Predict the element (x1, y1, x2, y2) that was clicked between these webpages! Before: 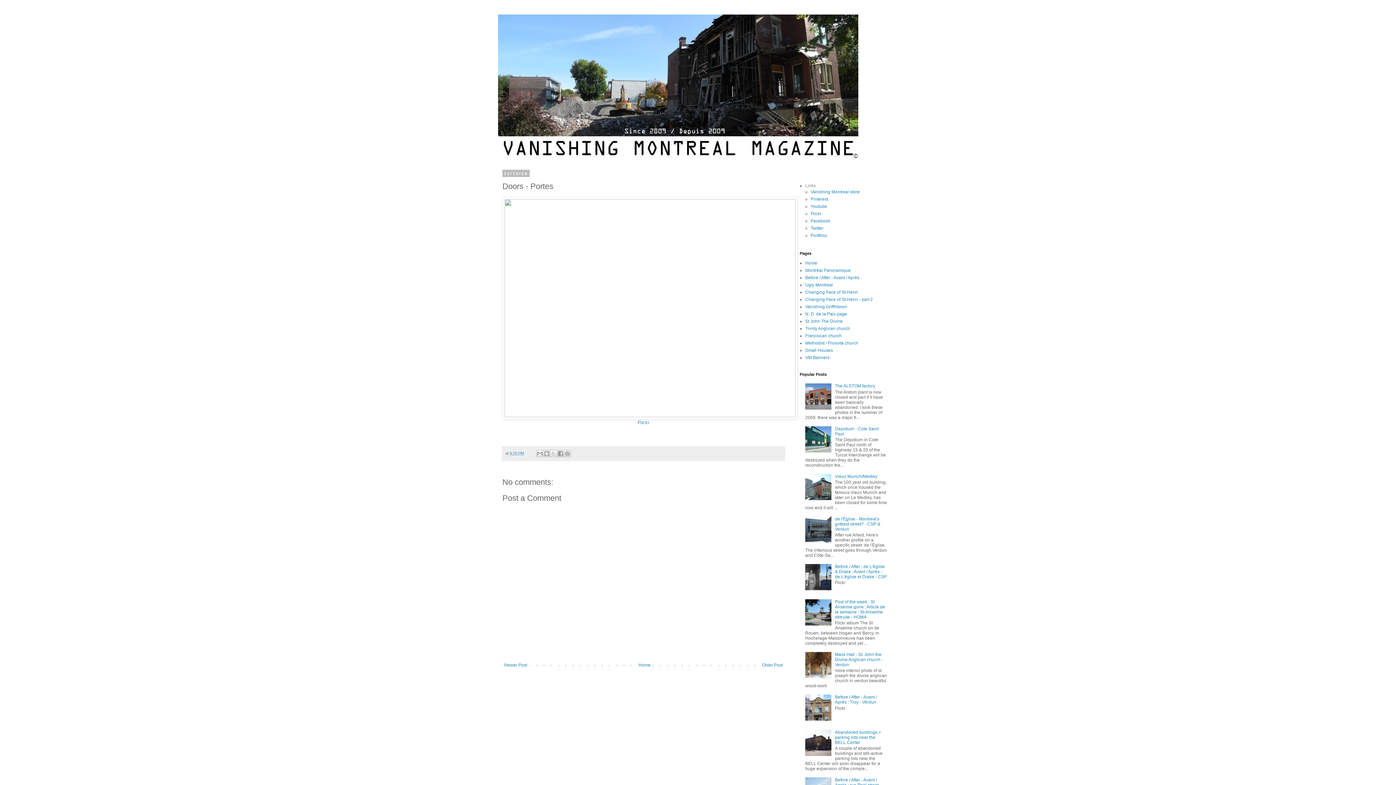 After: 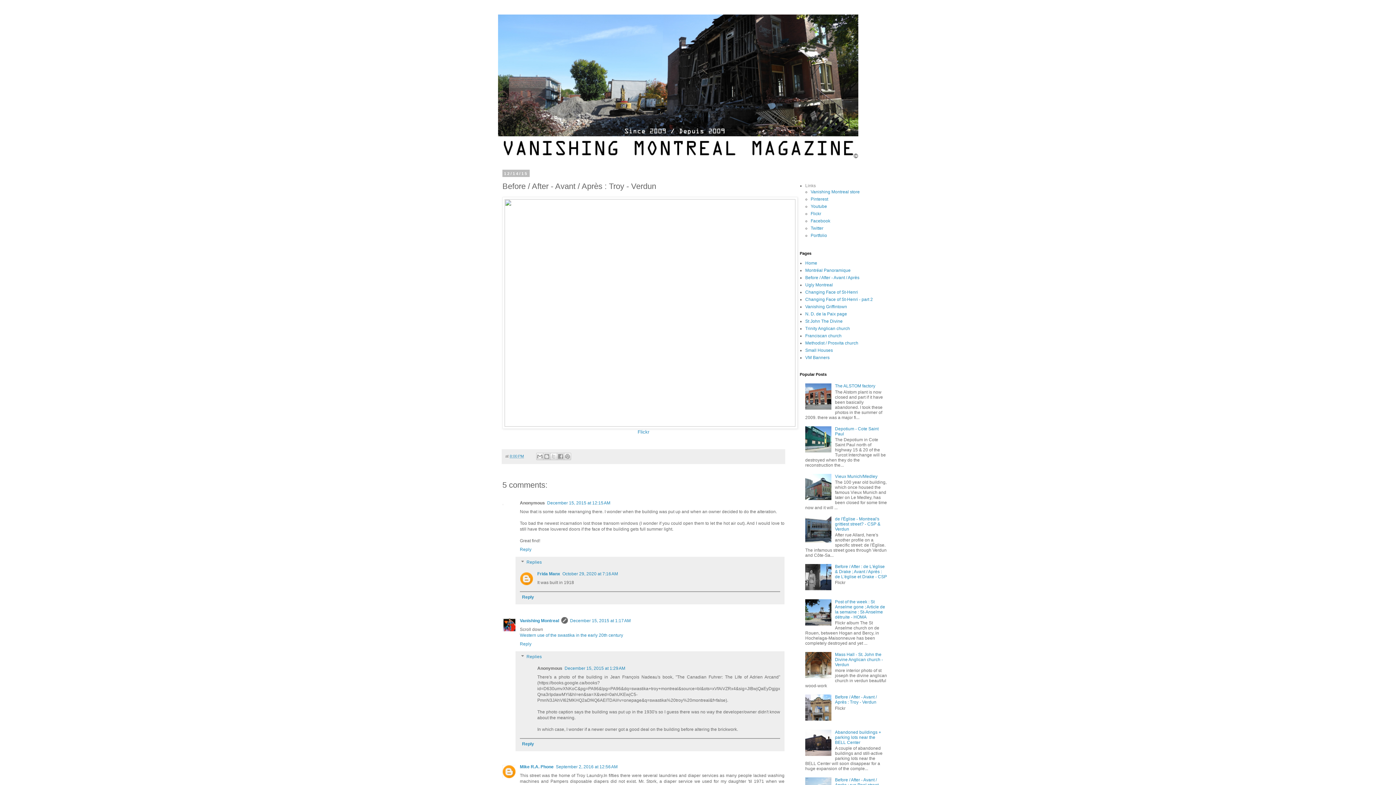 Action: label: Before / After - Avant / Après : Troy - Verdun bbox: (835, 694, 877, 705)